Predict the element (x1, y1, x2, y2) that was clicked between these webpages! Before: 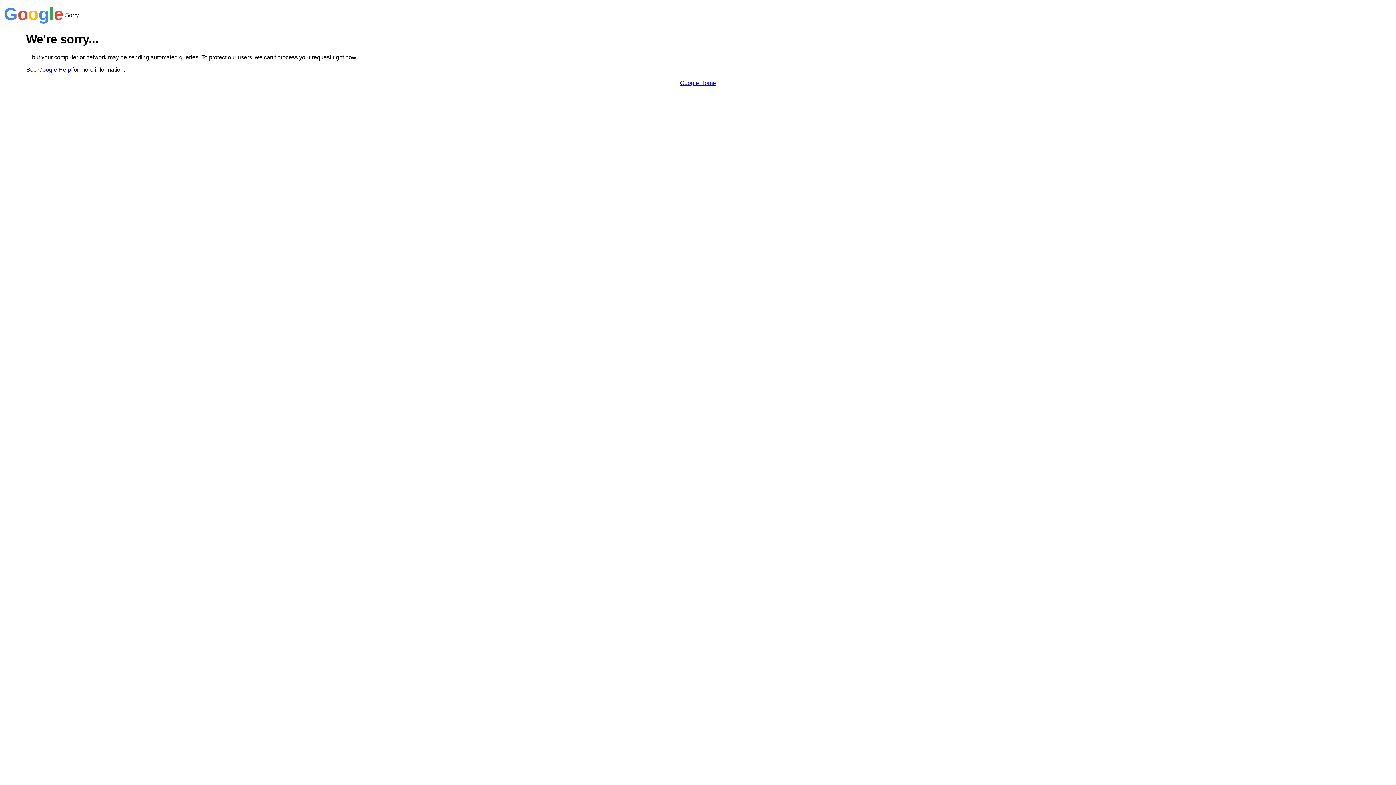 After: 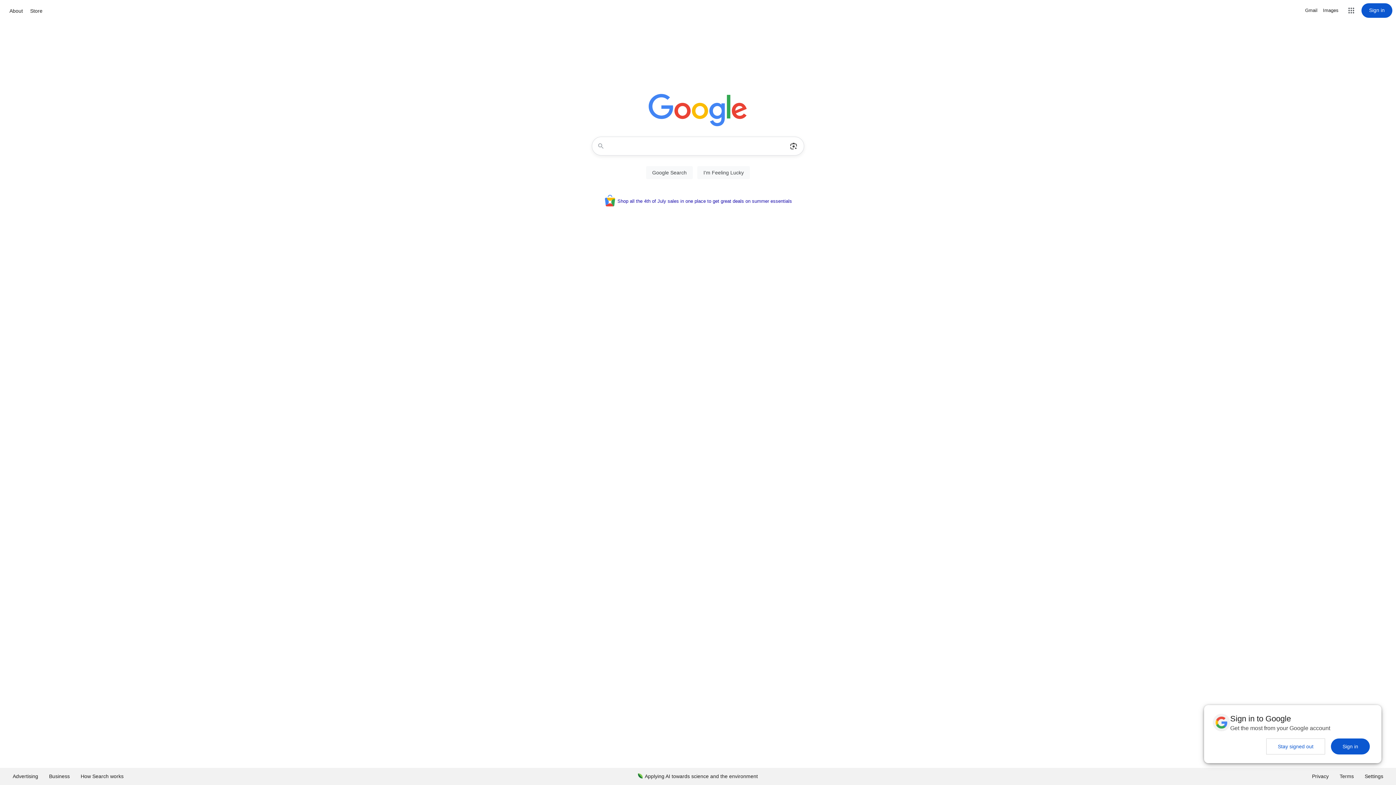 Action: bbox: (680, 79, 716, 86) label: Google Home